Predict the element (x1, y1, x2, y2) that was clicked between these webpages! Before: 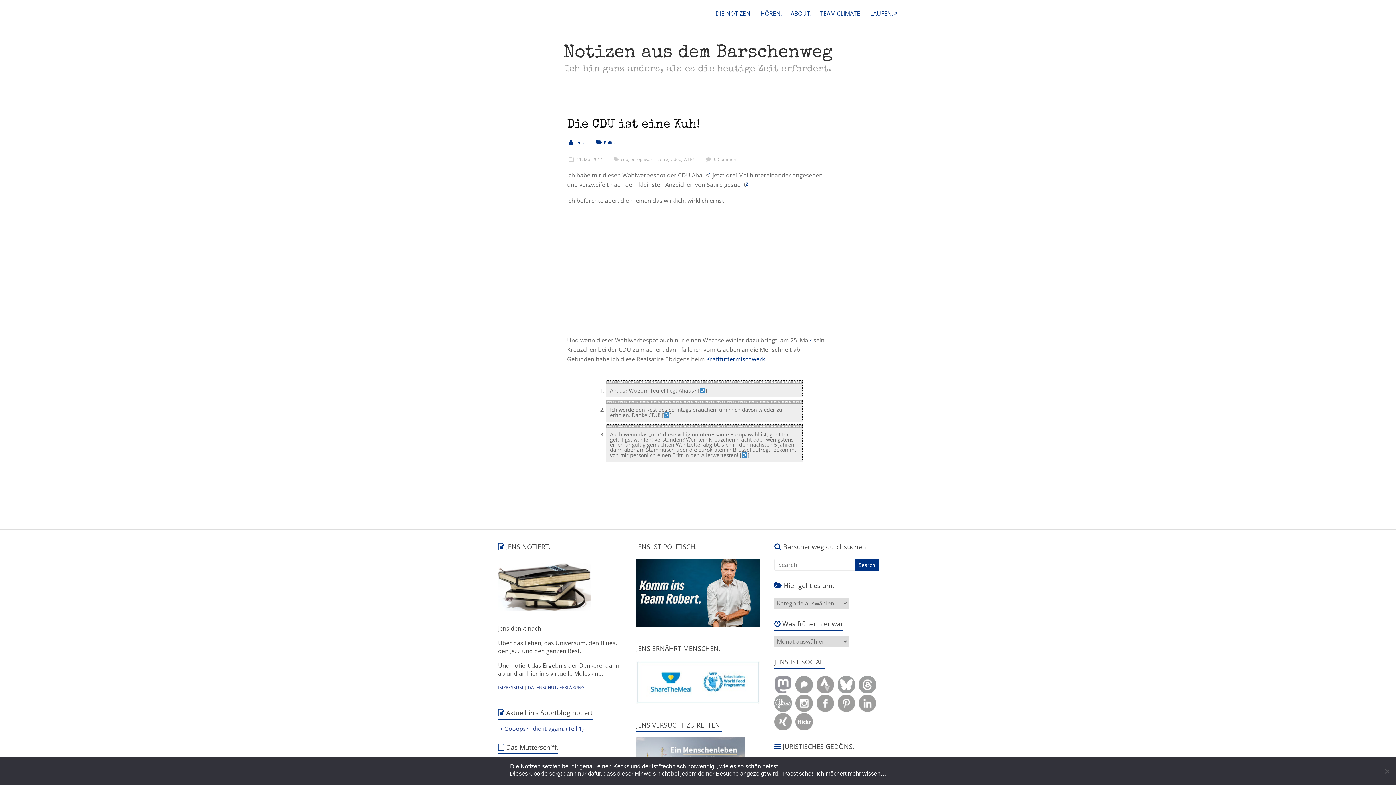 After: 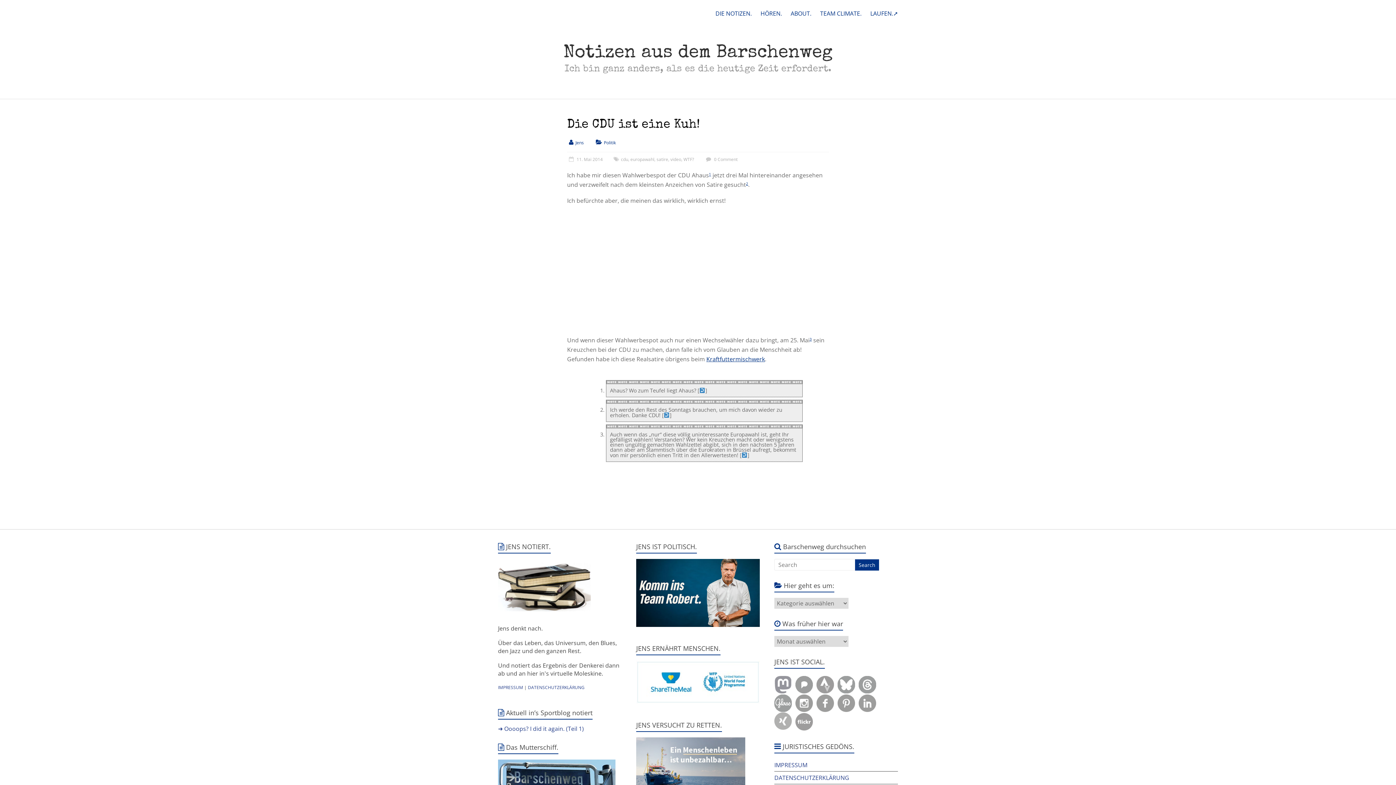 Action: bbox: (774, 718, 795, 726)